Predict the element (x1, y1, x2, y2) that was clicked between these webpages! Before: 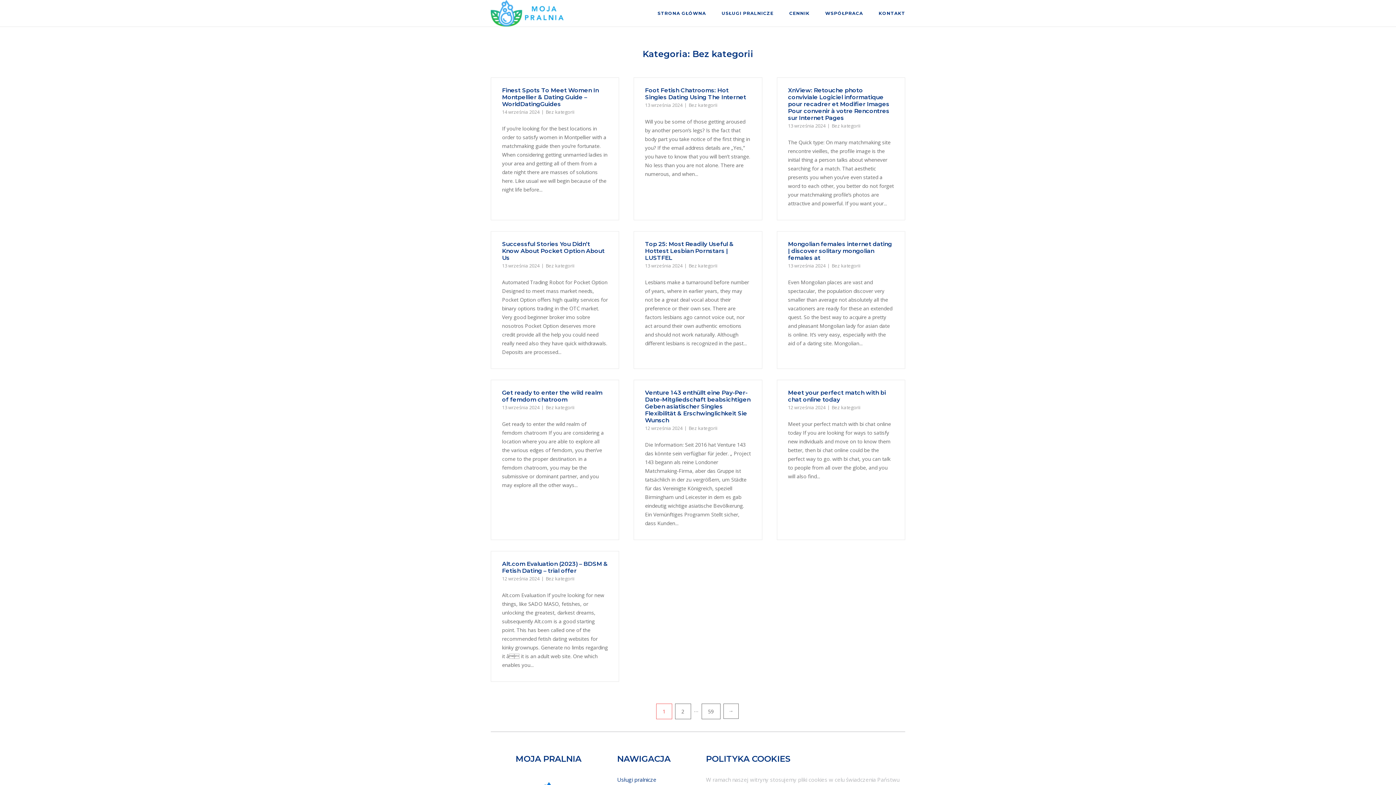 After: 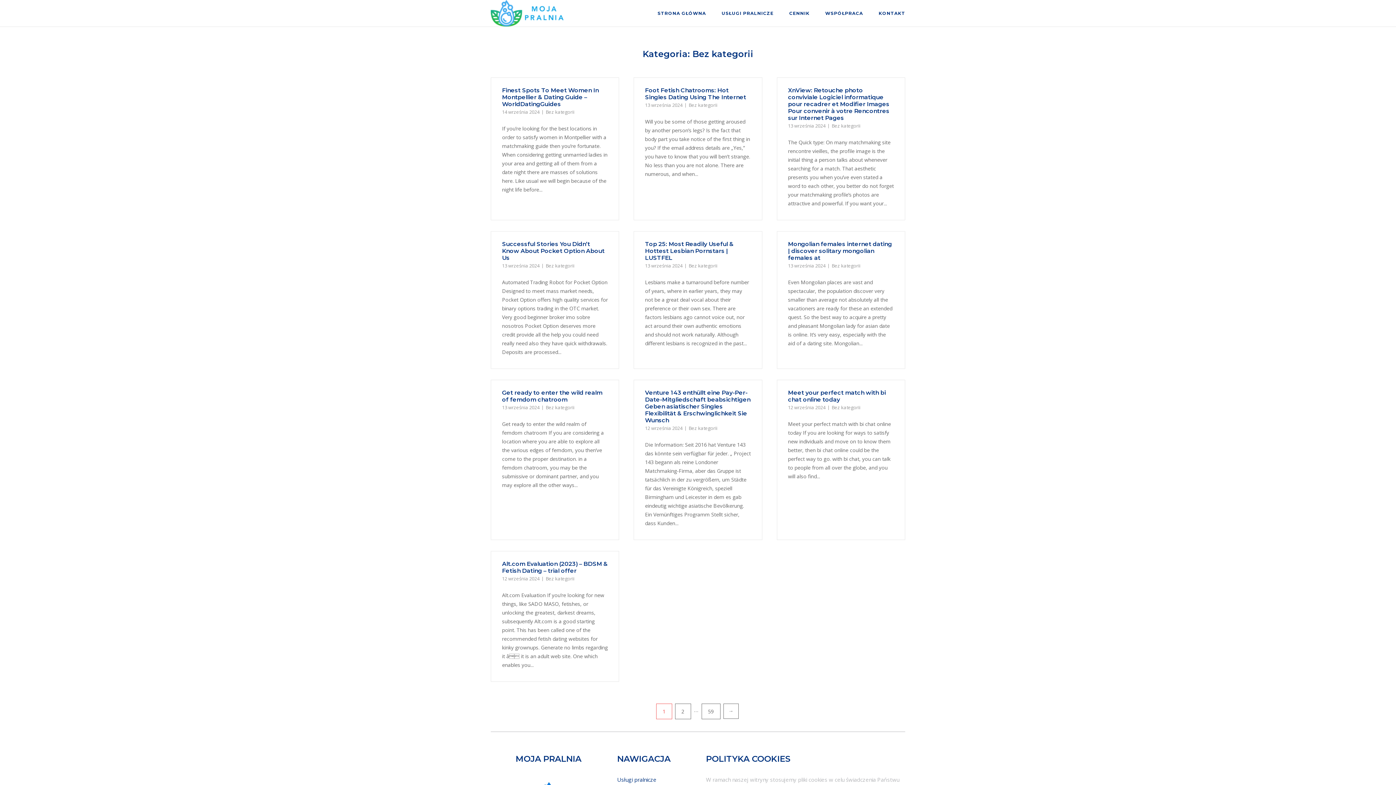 Action: label: Bez kategorii bbox: (545, 262, 574, 269)